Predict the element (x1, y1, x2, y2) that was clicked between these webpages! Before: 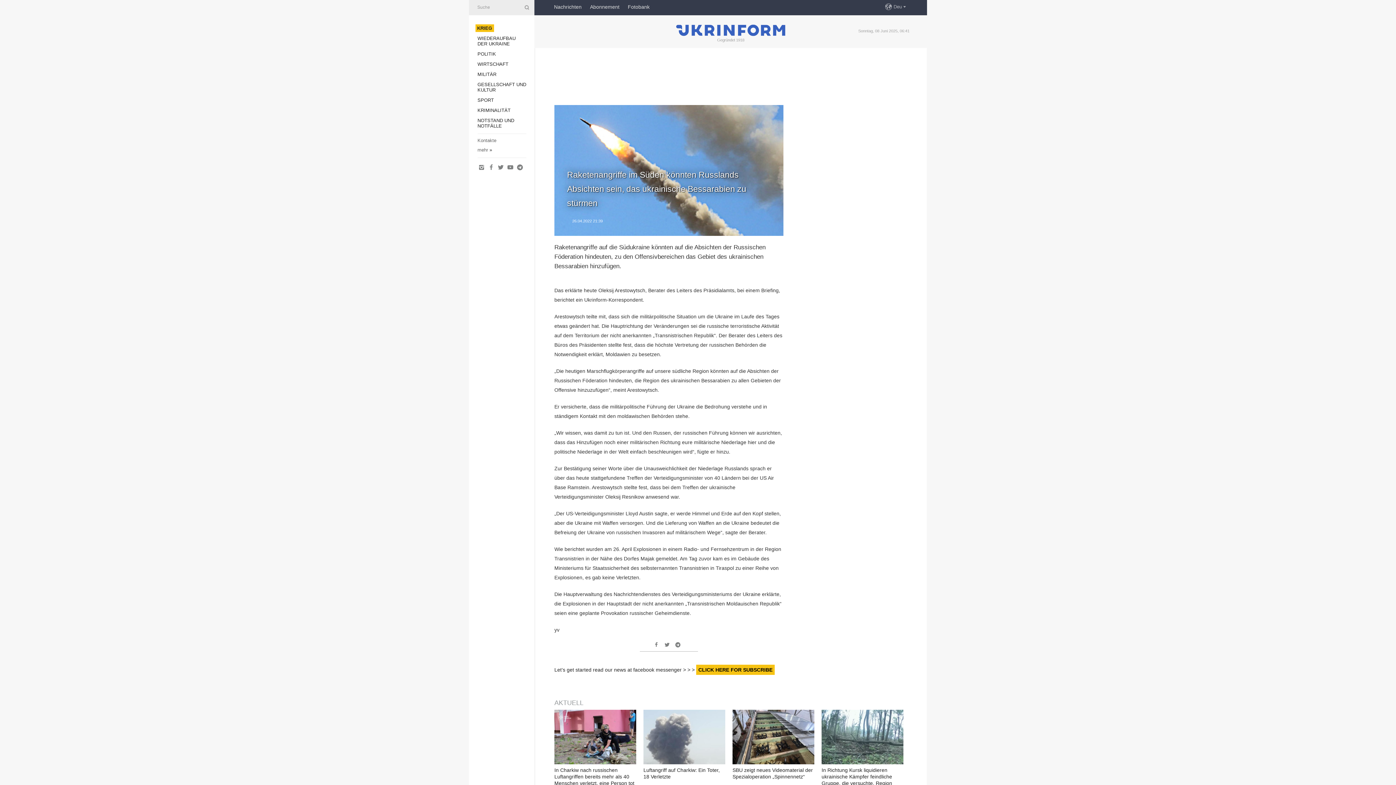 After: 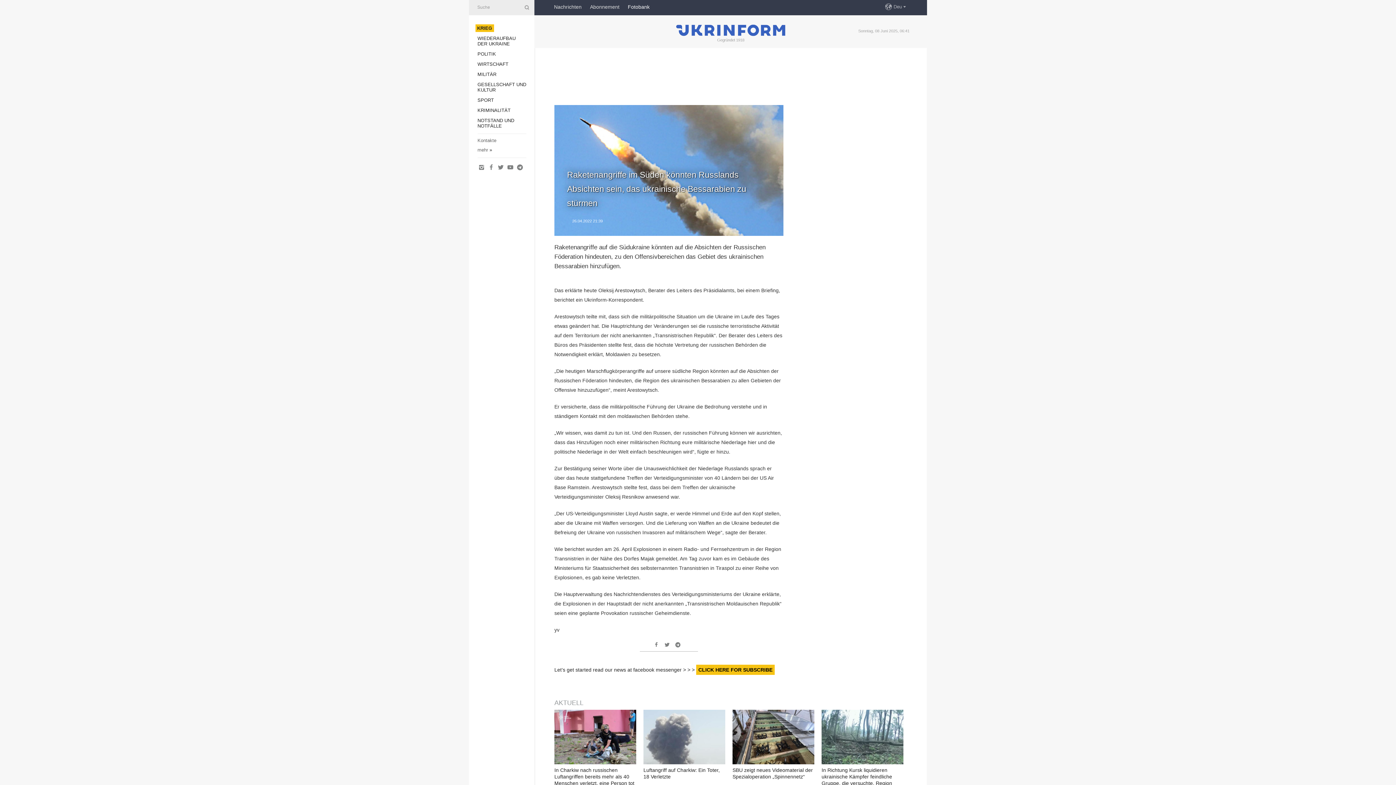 Action: bbox: (628, 0, 649, 13) label: Fotobank